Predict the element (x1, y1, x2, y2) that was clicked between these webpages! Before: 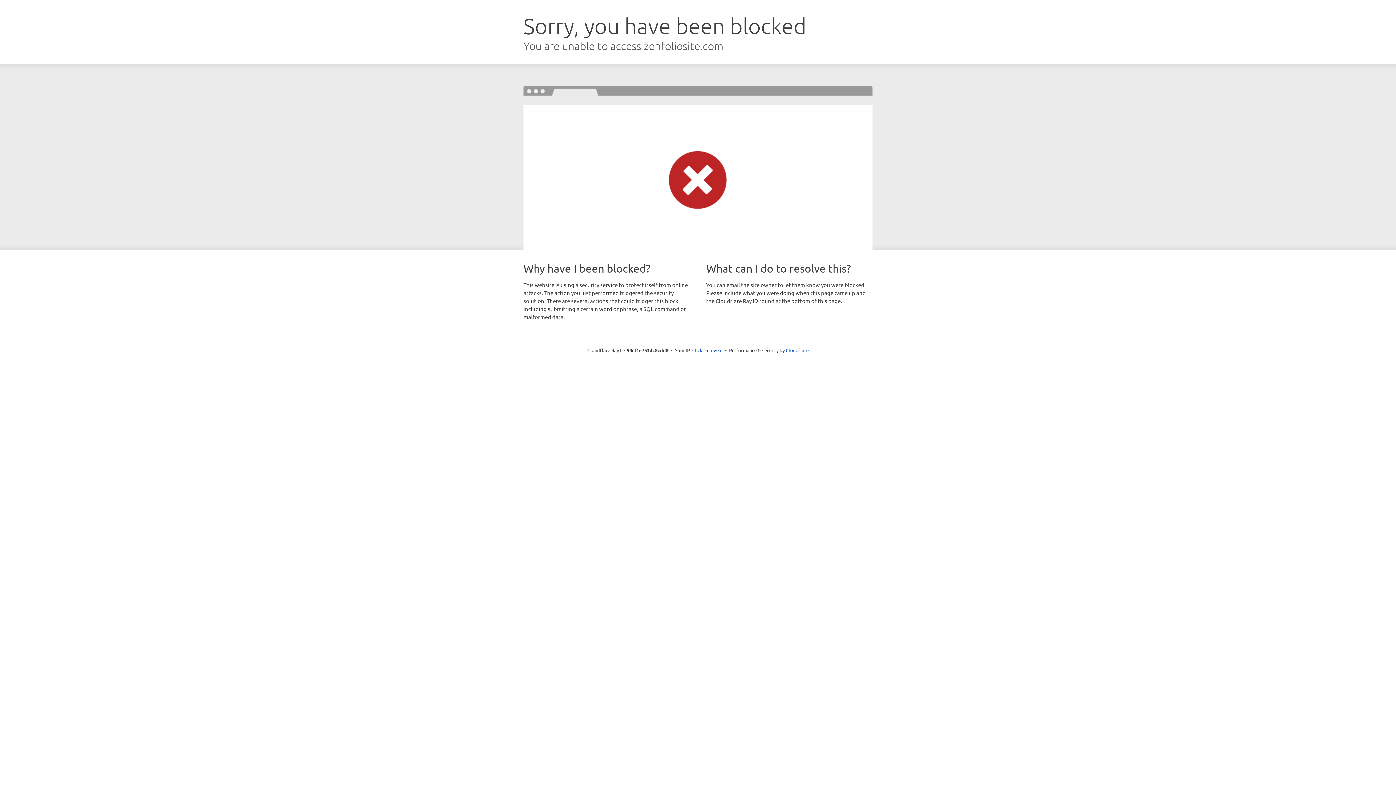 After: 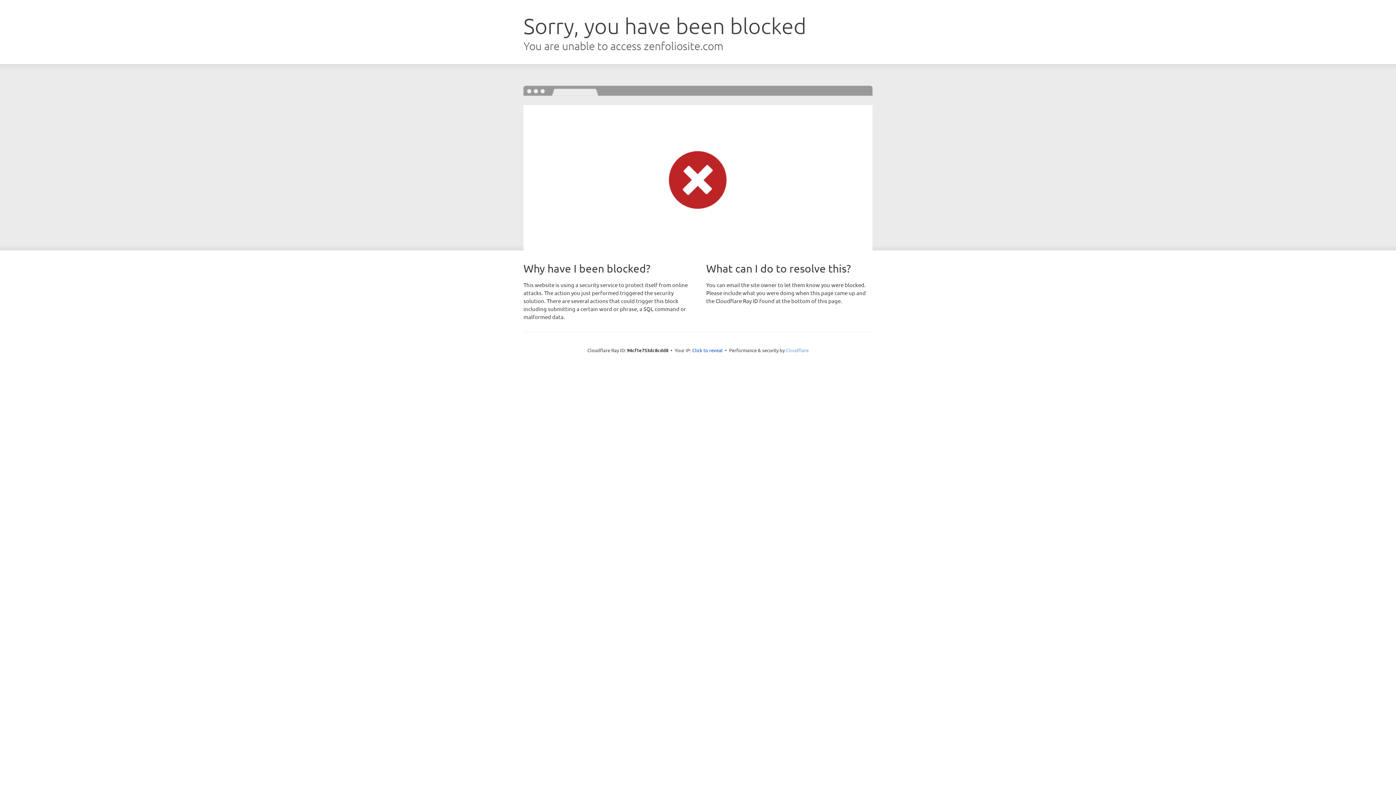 Action: label: Cloudflare bbox: (786, 347, 808, 353)